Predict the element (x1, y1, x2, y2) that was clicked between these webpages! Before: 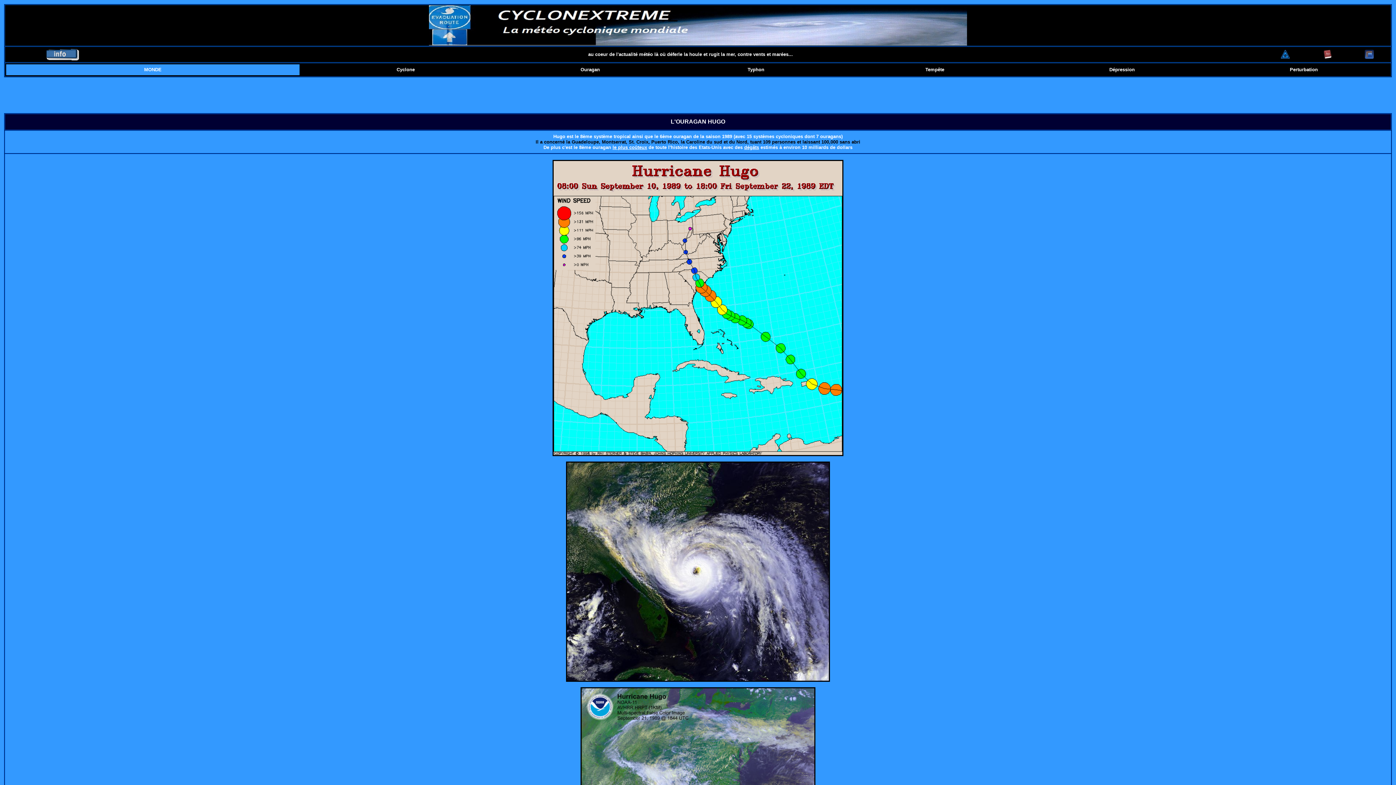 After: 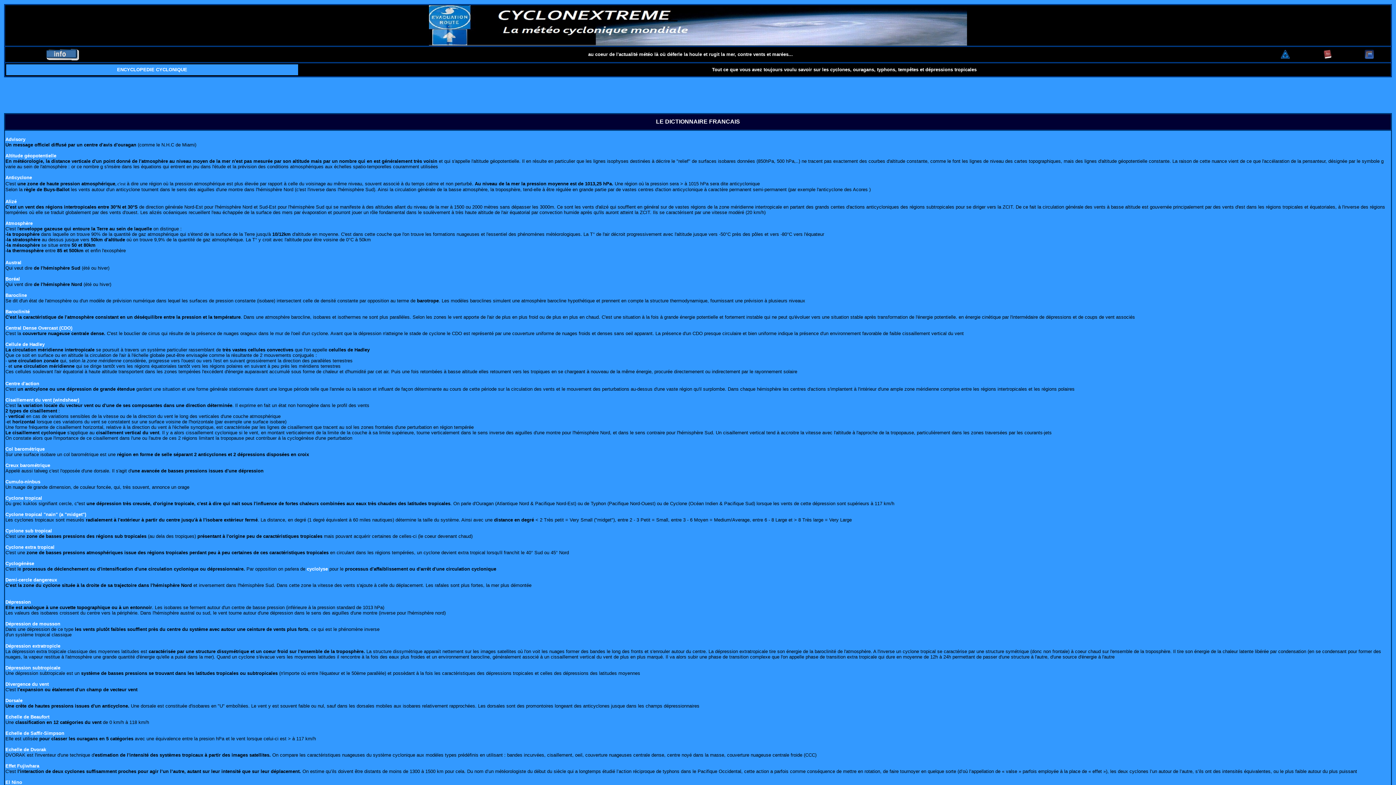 Action: bbox: (1323, 53, 1332, 60)